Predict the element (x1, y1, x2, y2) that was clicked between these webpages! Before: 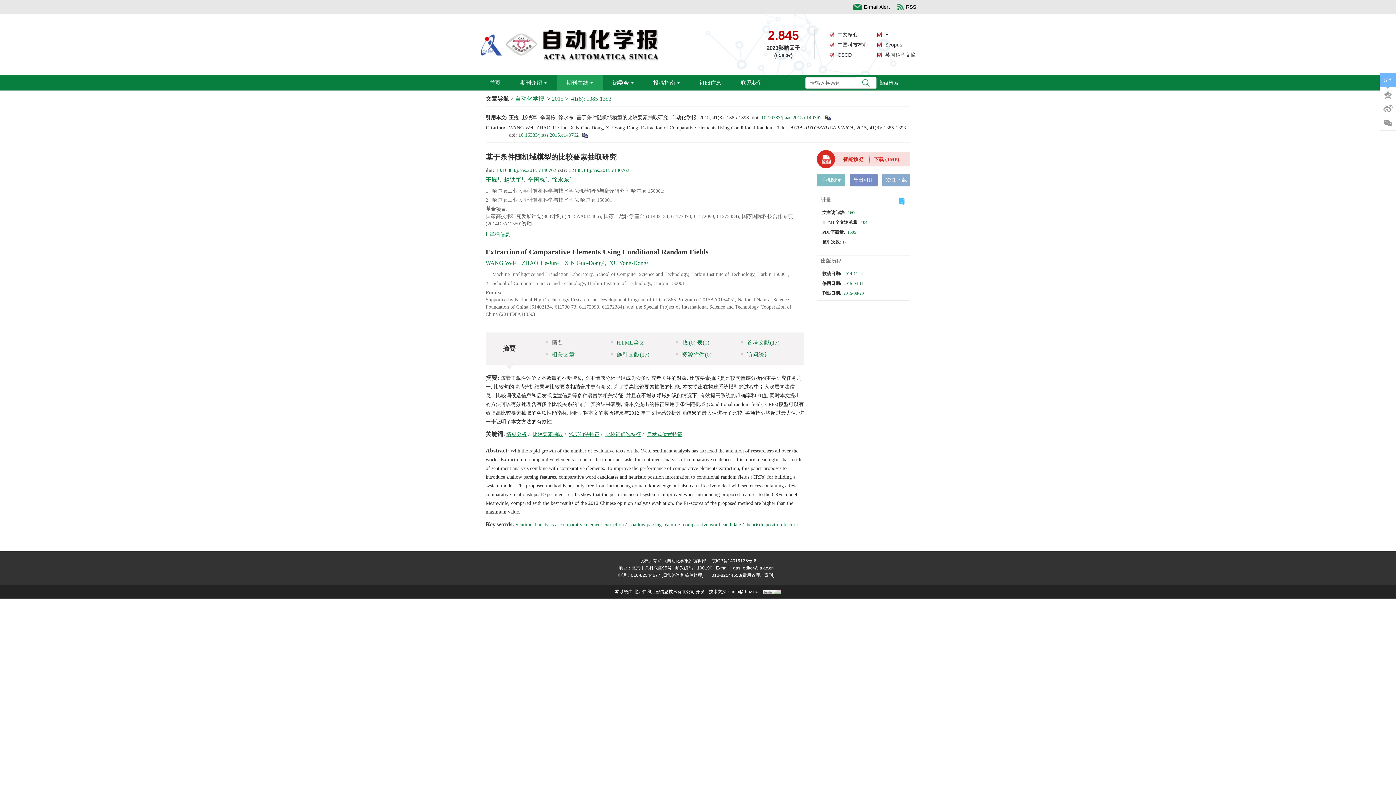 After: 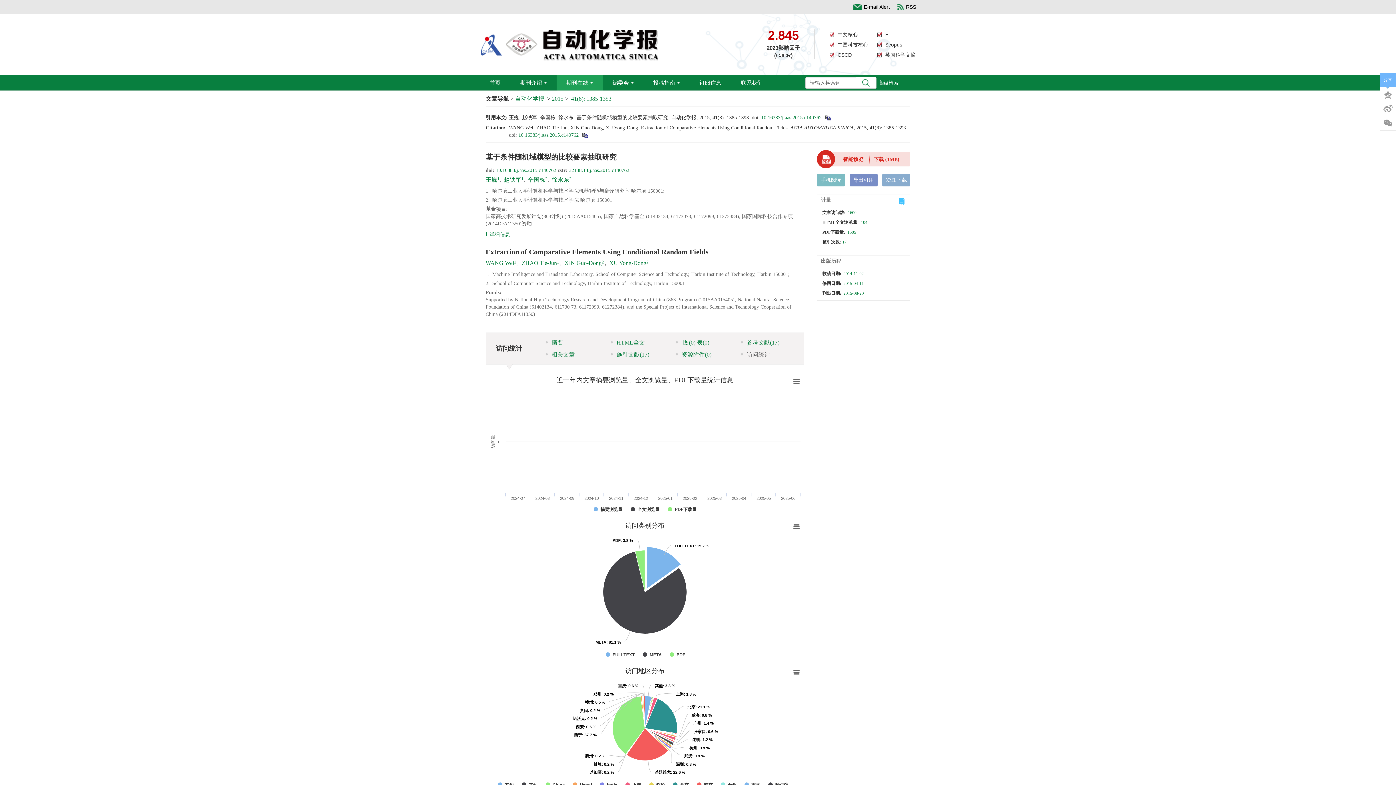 Action: label: 访问统计 bbox: (739, 348, 804, 360)